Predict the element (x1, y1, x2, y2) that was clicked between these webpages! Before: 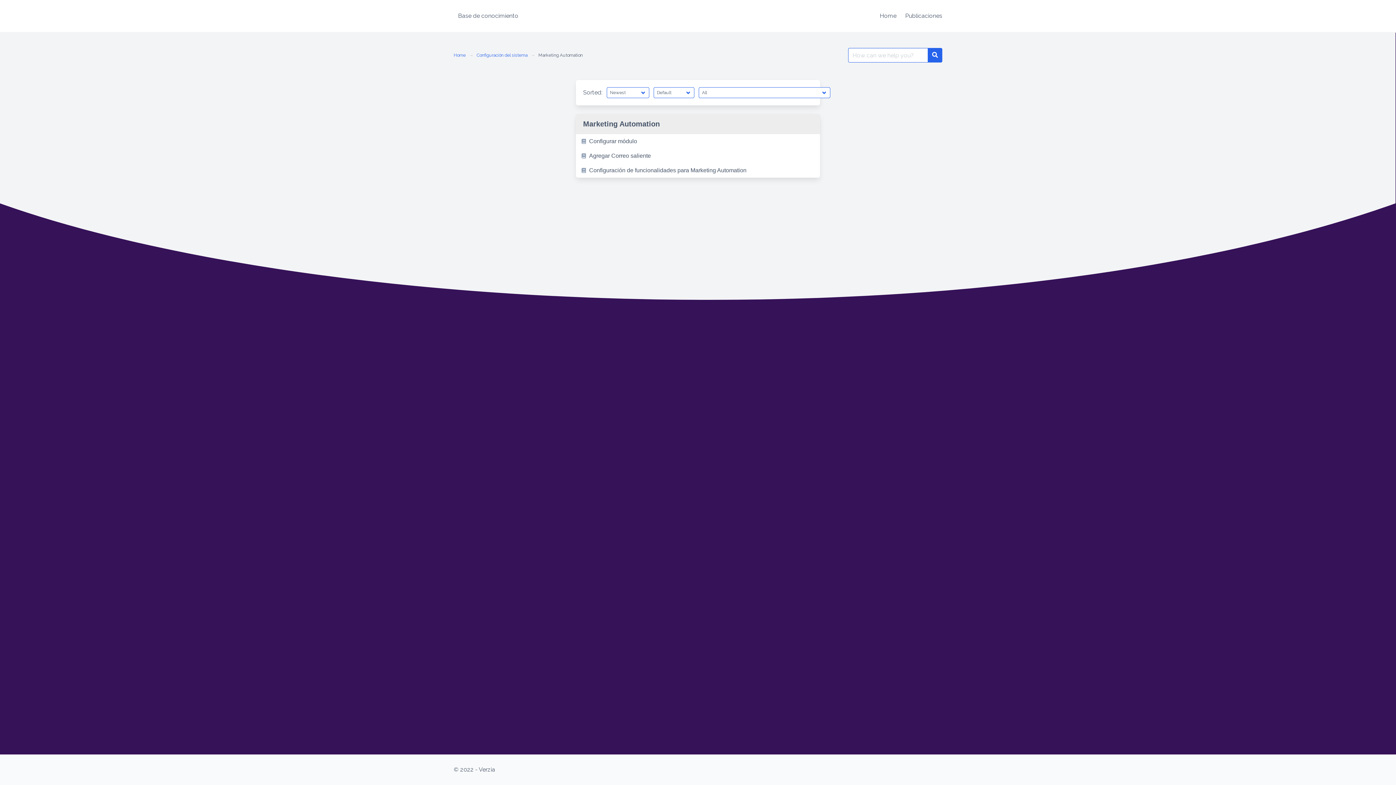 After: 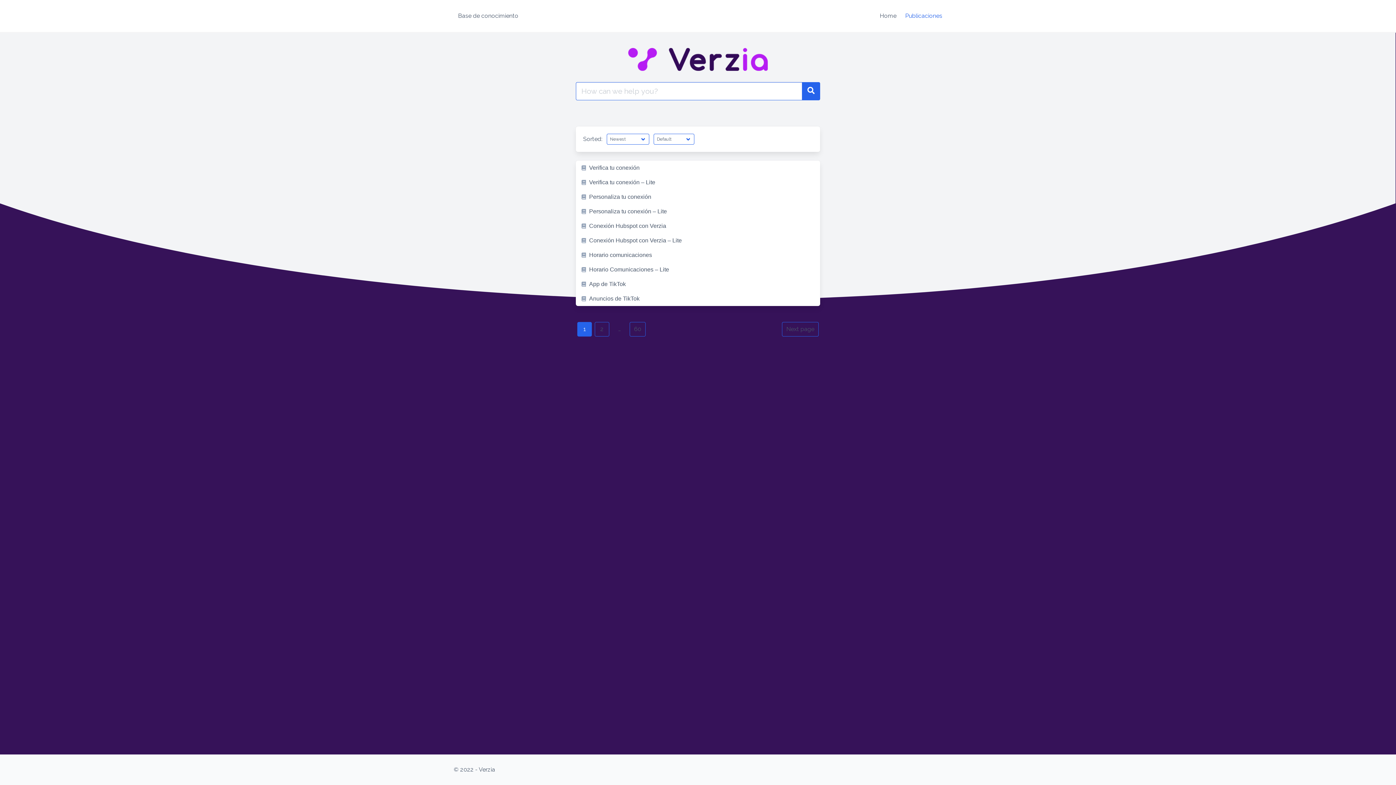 Action: label: Publicaciones bbox: (901, 8, 946, 23)